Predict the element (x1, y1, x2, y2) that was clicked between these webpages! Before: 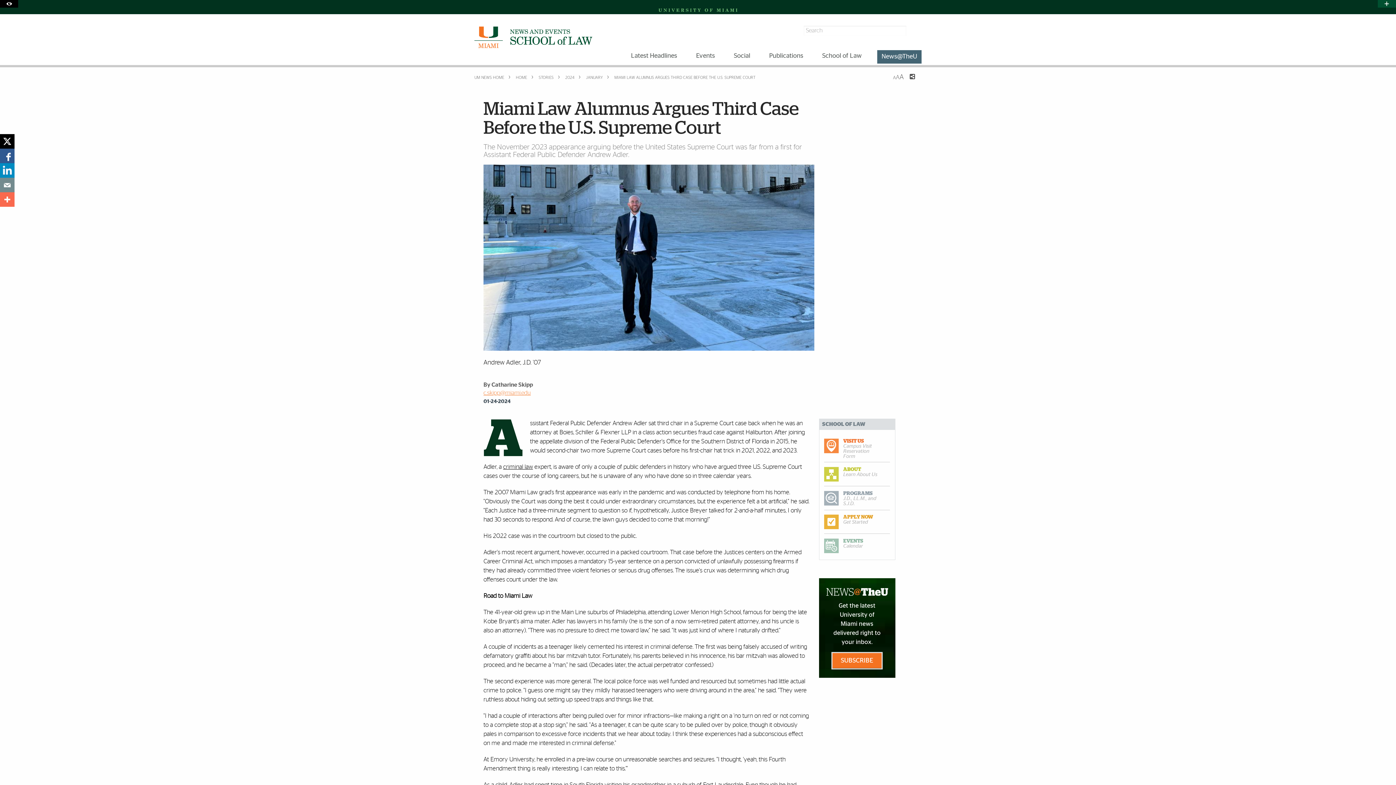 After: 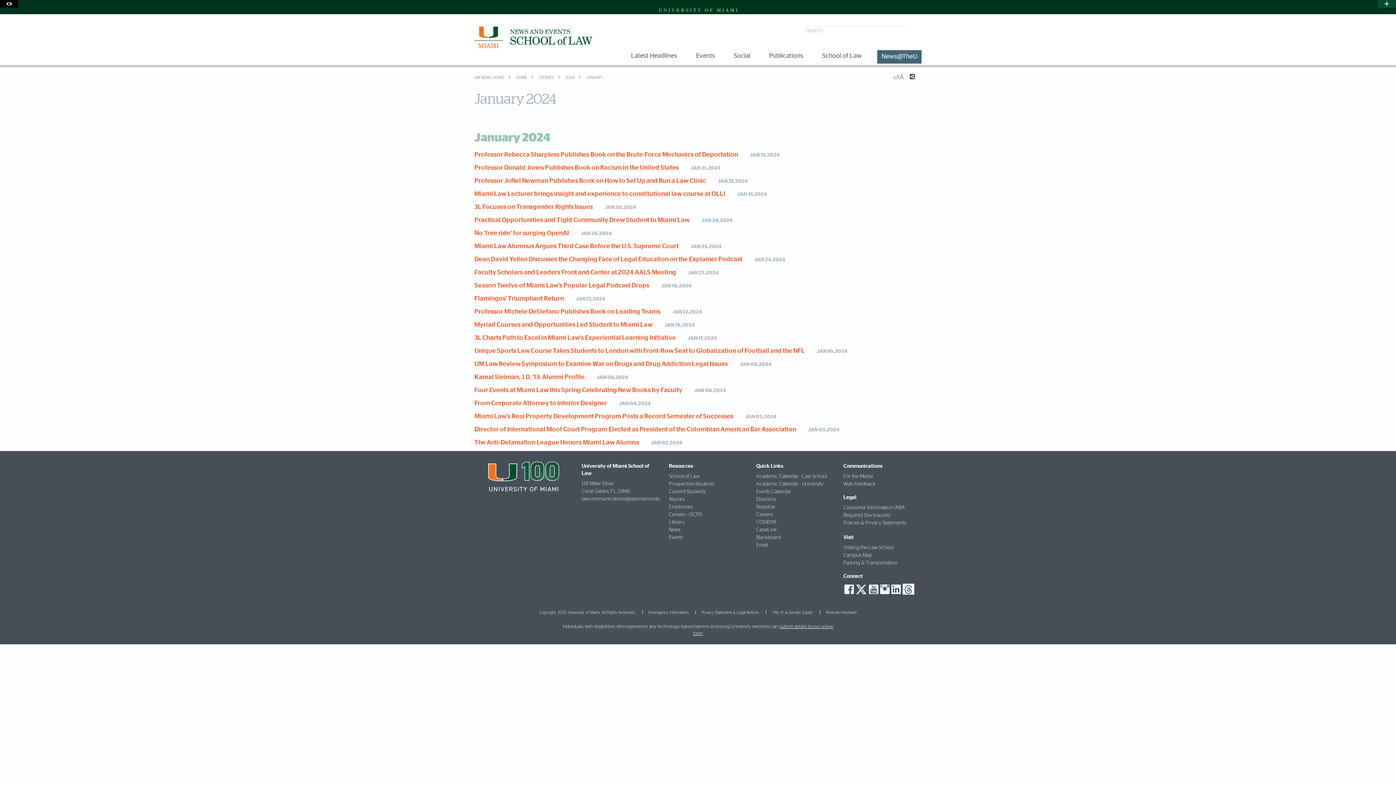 Action: label:  JANUARY bbox: (585, 75, 602, 79)